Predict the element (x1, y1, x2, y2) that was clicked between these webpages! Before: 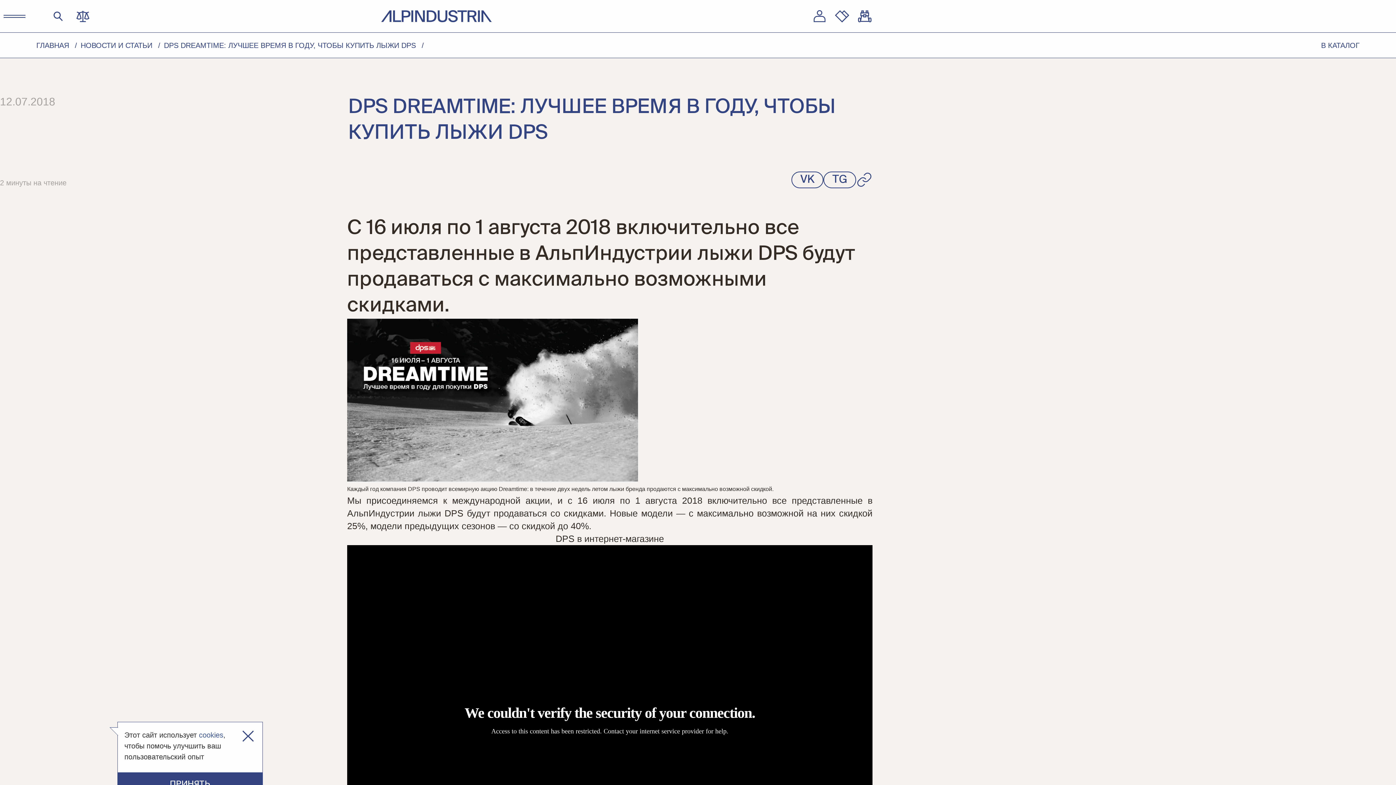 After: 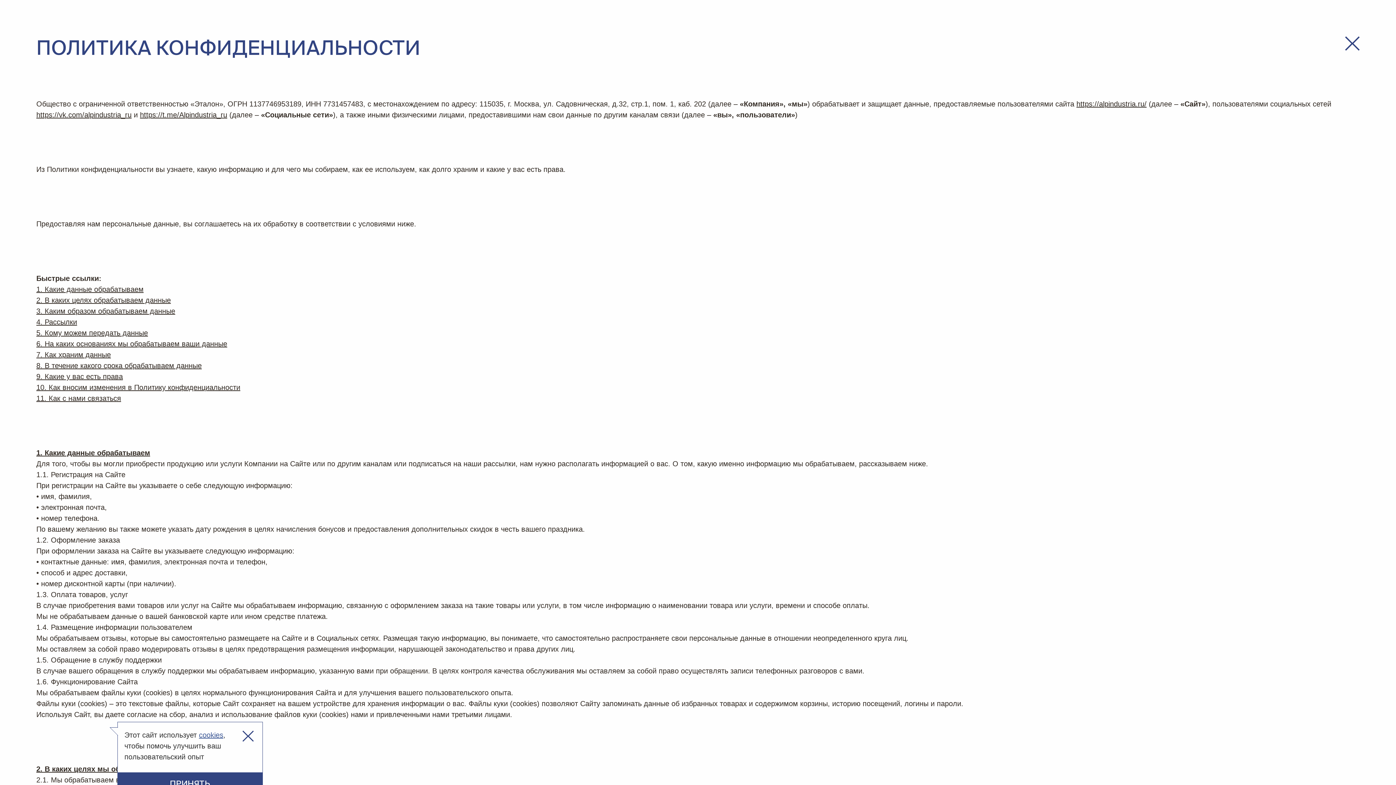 Action: bbox: (199, 731, 223, 739) label: cookies